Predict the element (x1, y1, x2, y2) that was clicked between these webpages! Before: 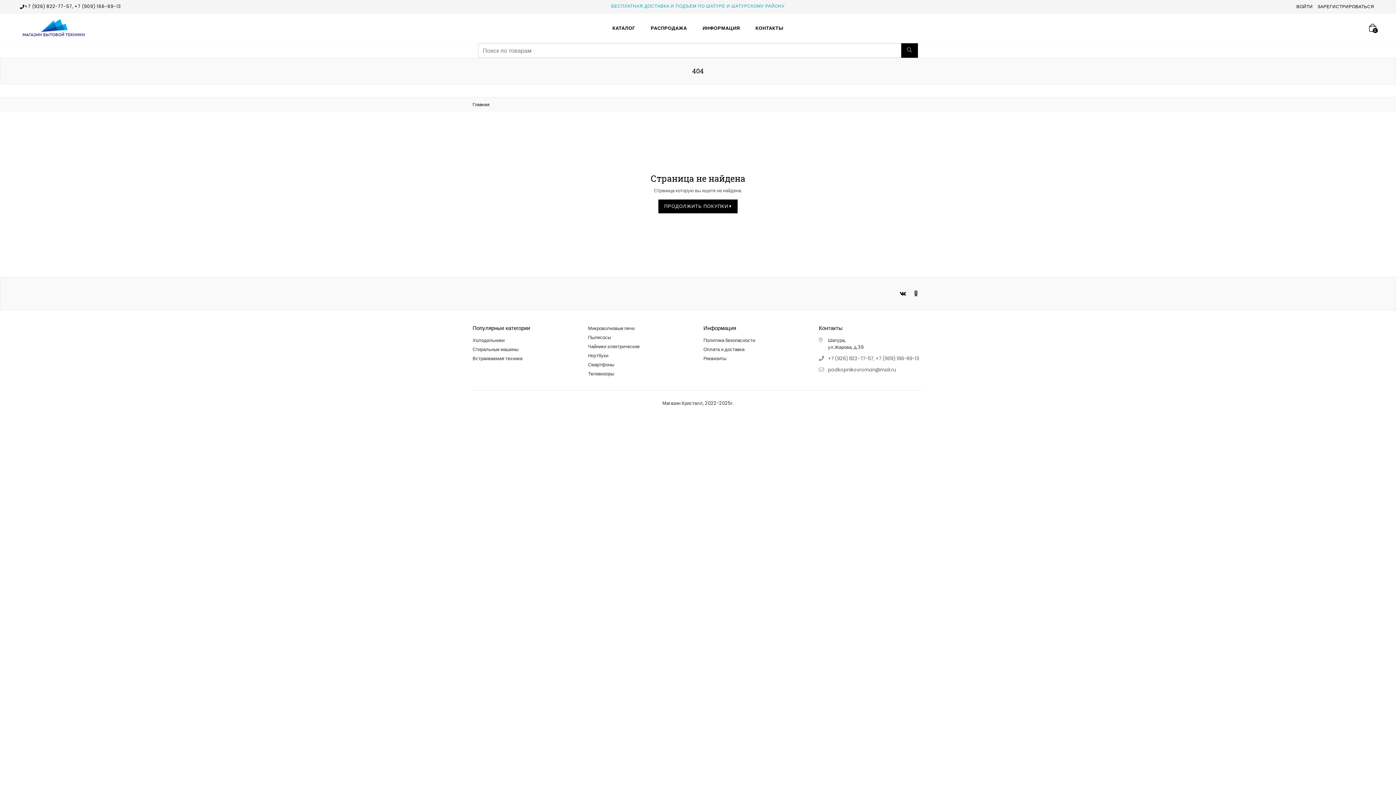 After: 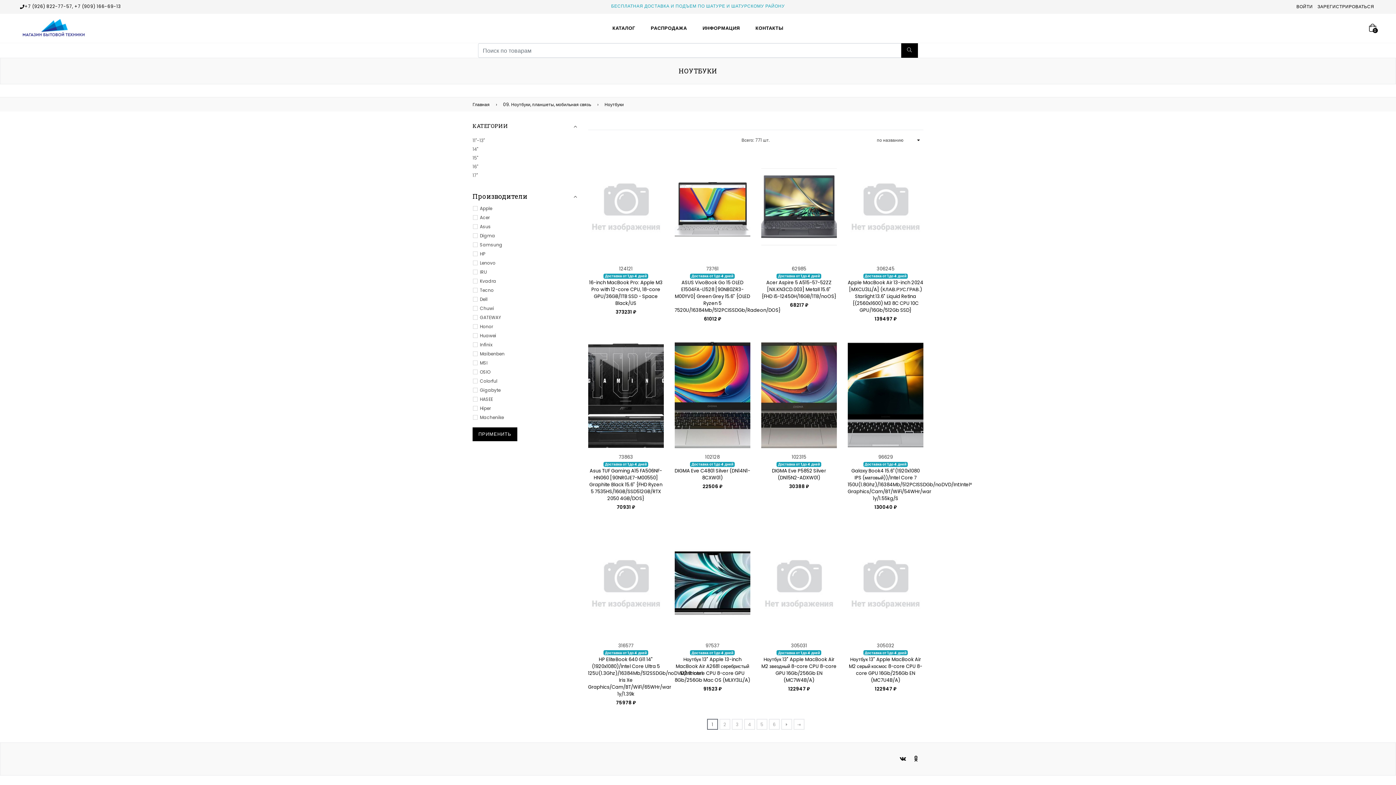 Action: bbox: (588, 352, 608, 359) label: Ноутбуки